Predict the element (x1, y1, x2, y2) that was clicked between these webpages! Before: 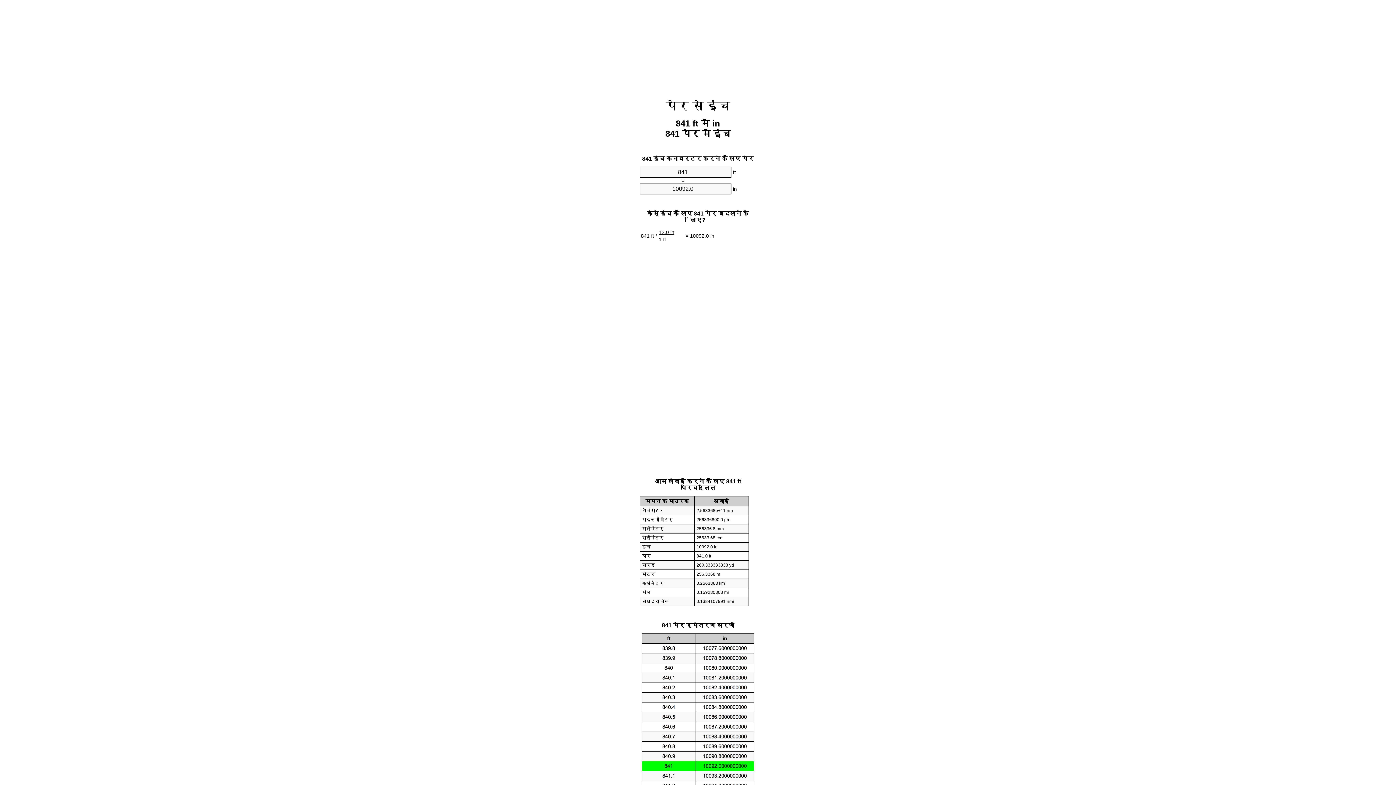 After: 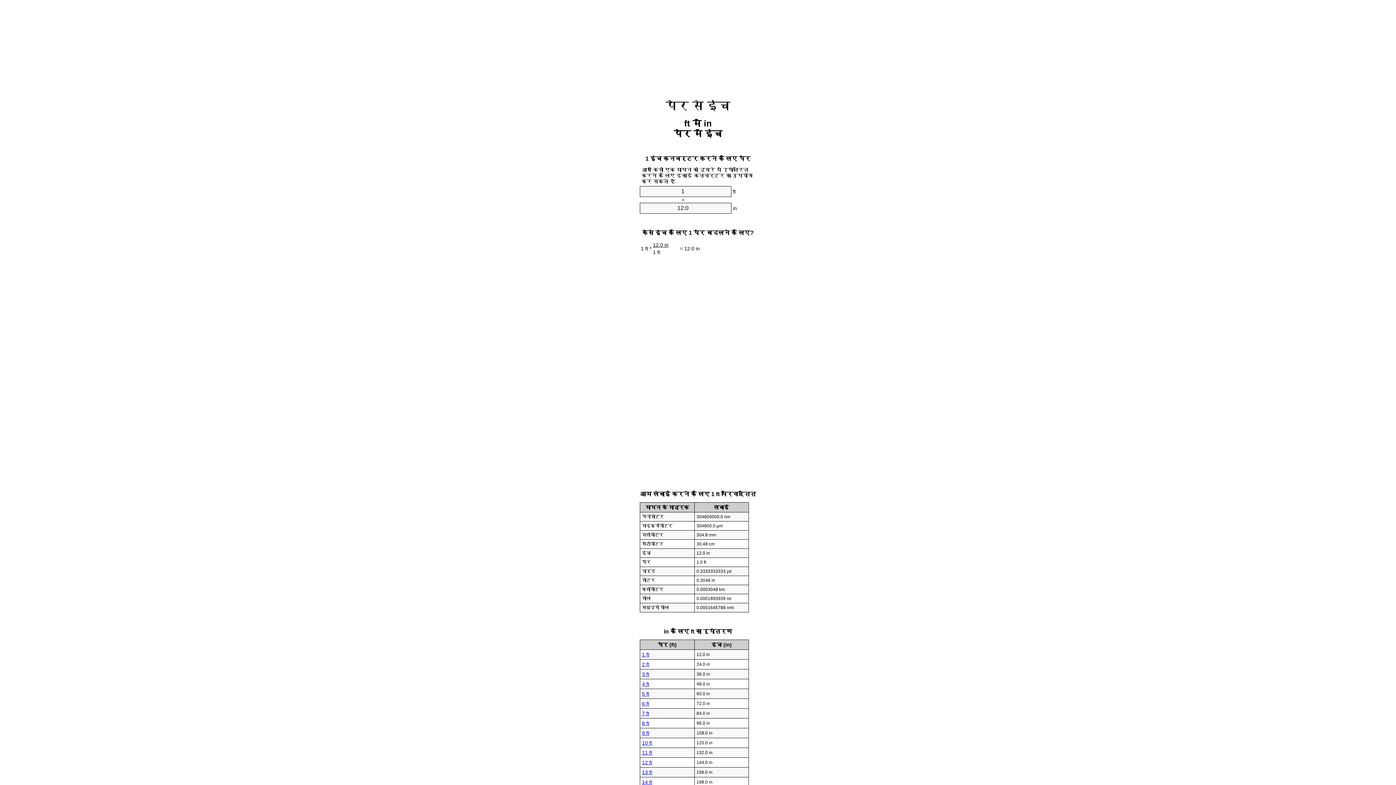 Action: label: पैर से इंच bbox: (665, 99, 730, 112)